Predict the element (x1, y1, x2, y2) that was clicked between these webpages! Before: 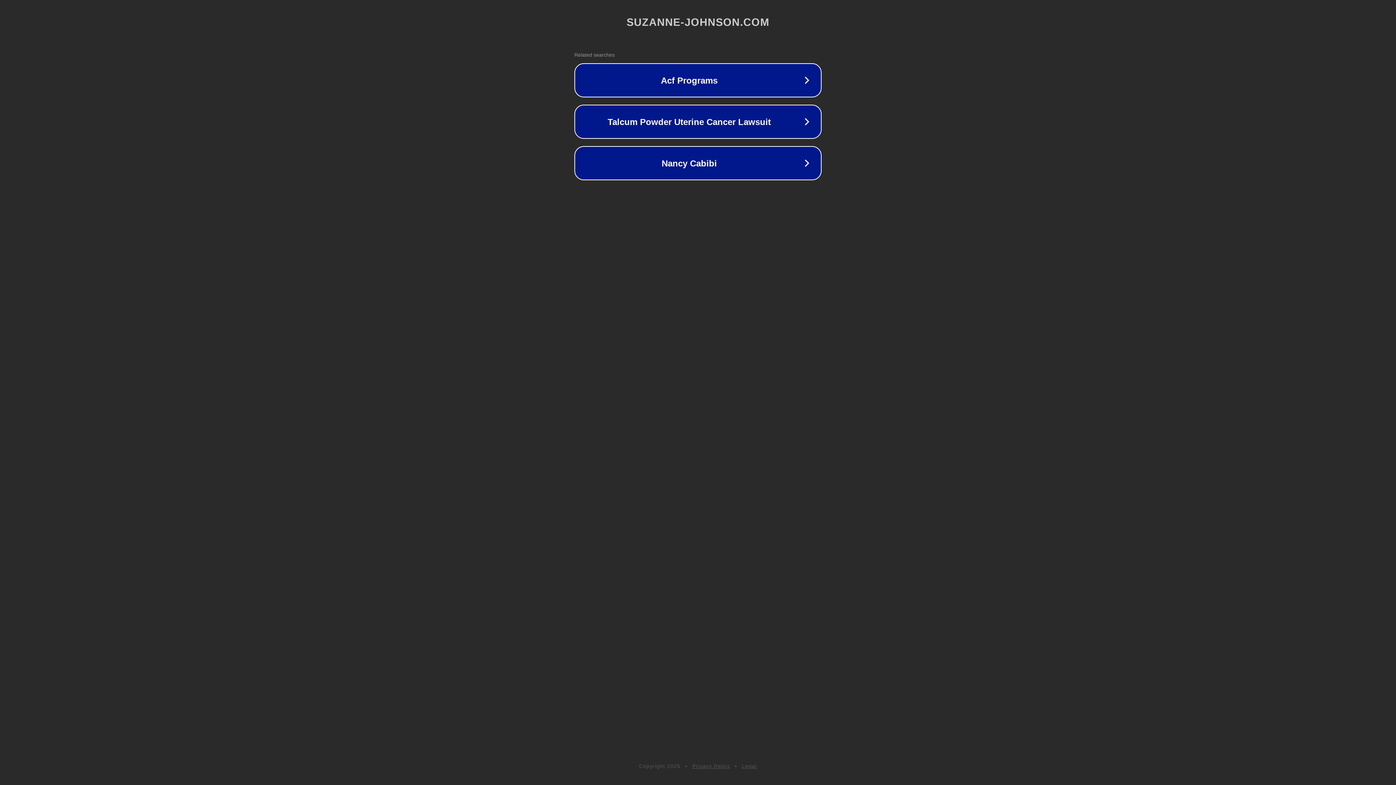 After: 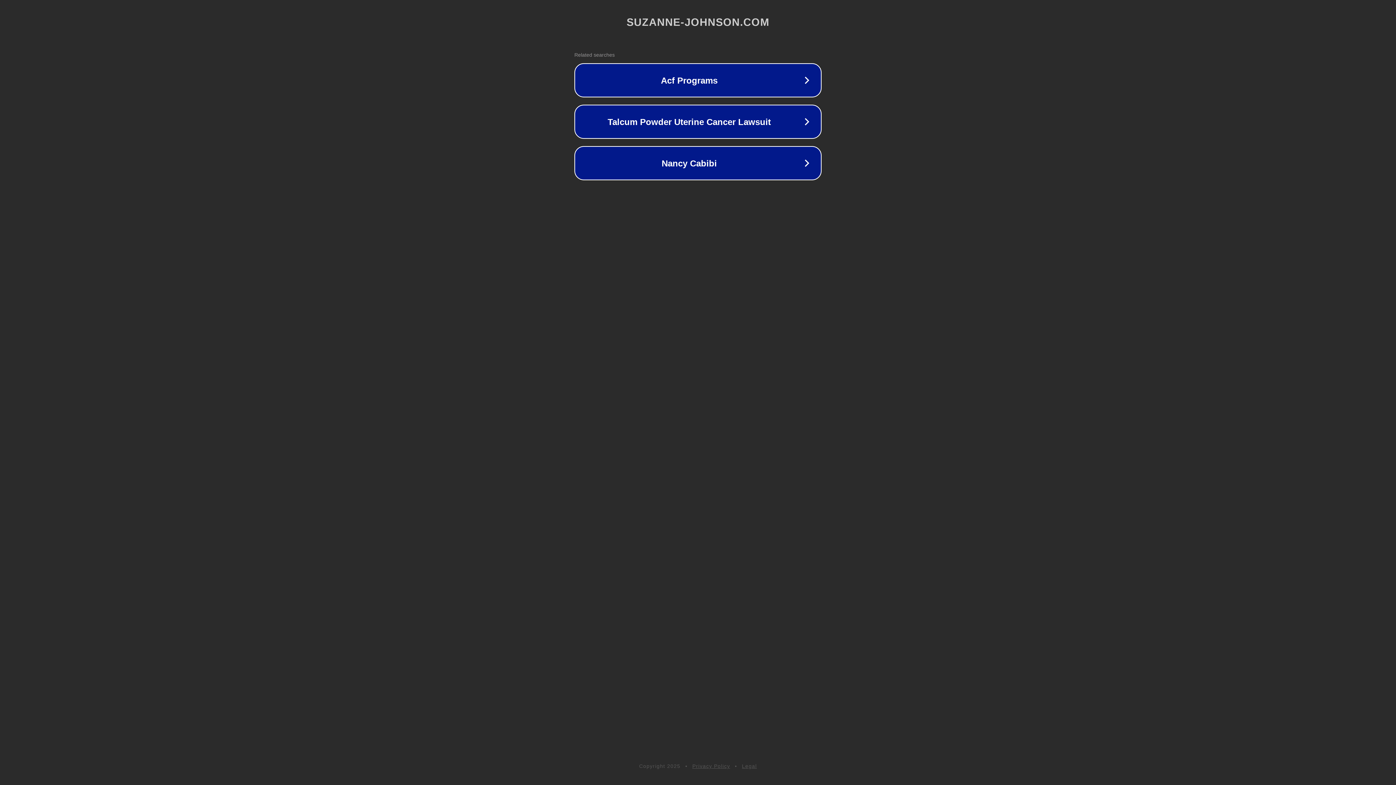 Action: label: Privacy Policy bbox: (692, 763, 730, 769)